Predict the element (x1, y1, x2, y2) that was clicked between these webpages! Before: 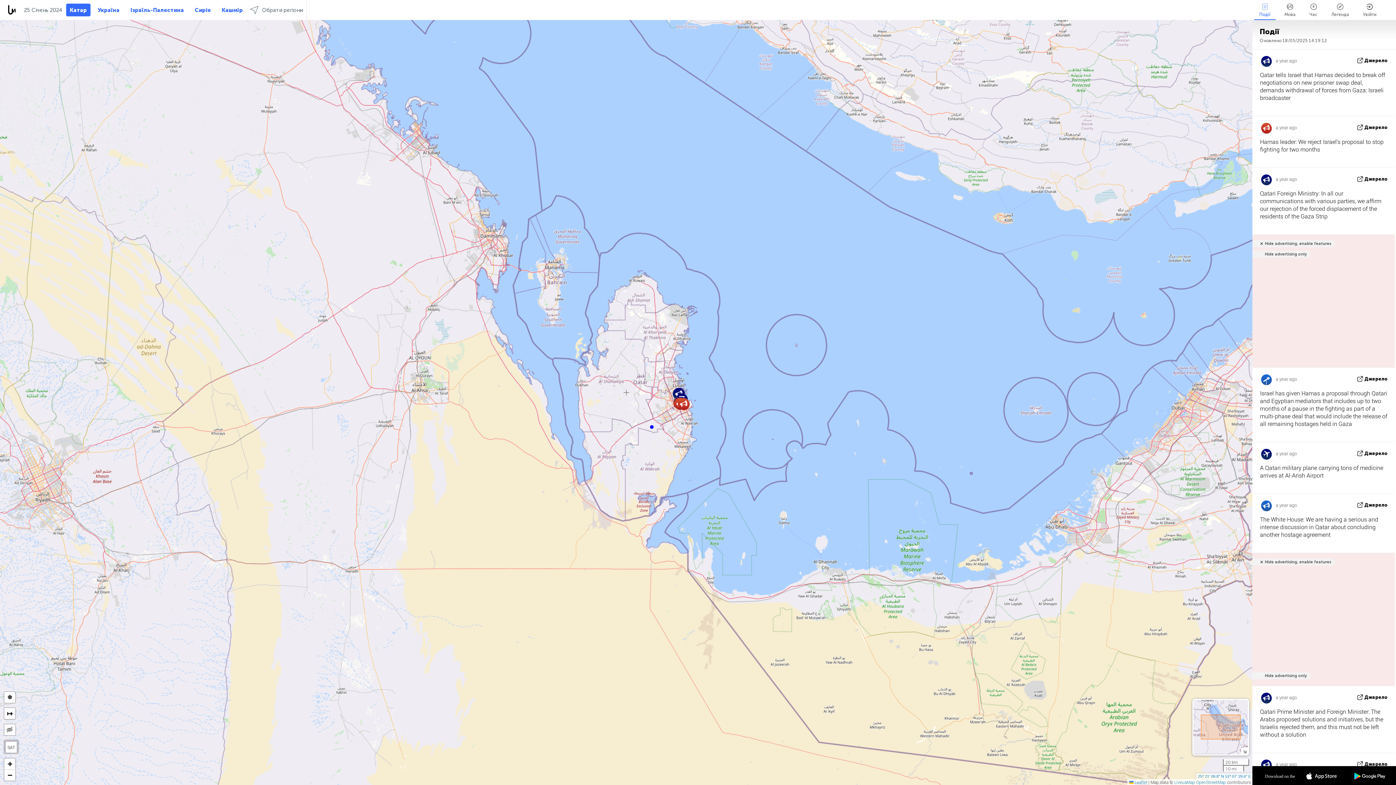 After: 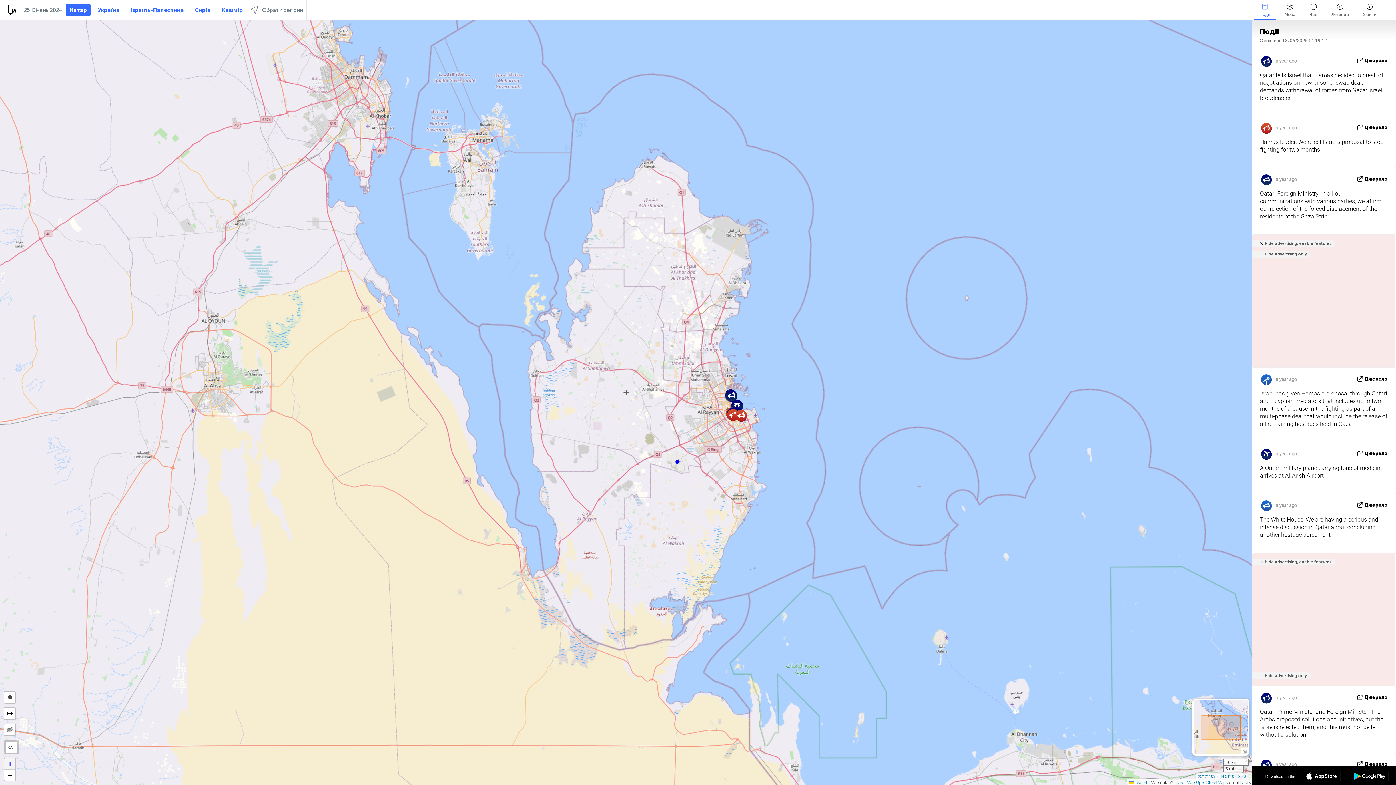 Action: bbox: (4, 758, 15, 770) label: Zoom in